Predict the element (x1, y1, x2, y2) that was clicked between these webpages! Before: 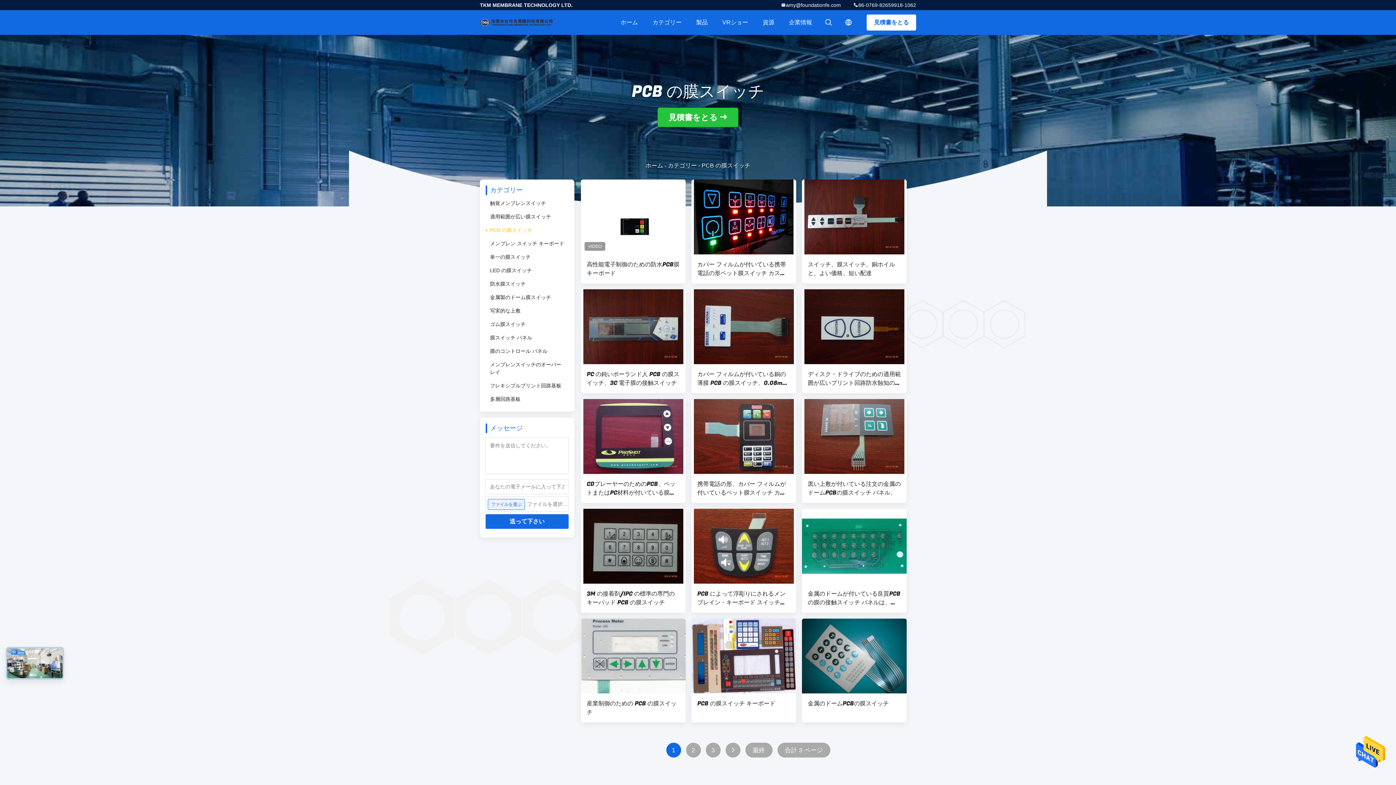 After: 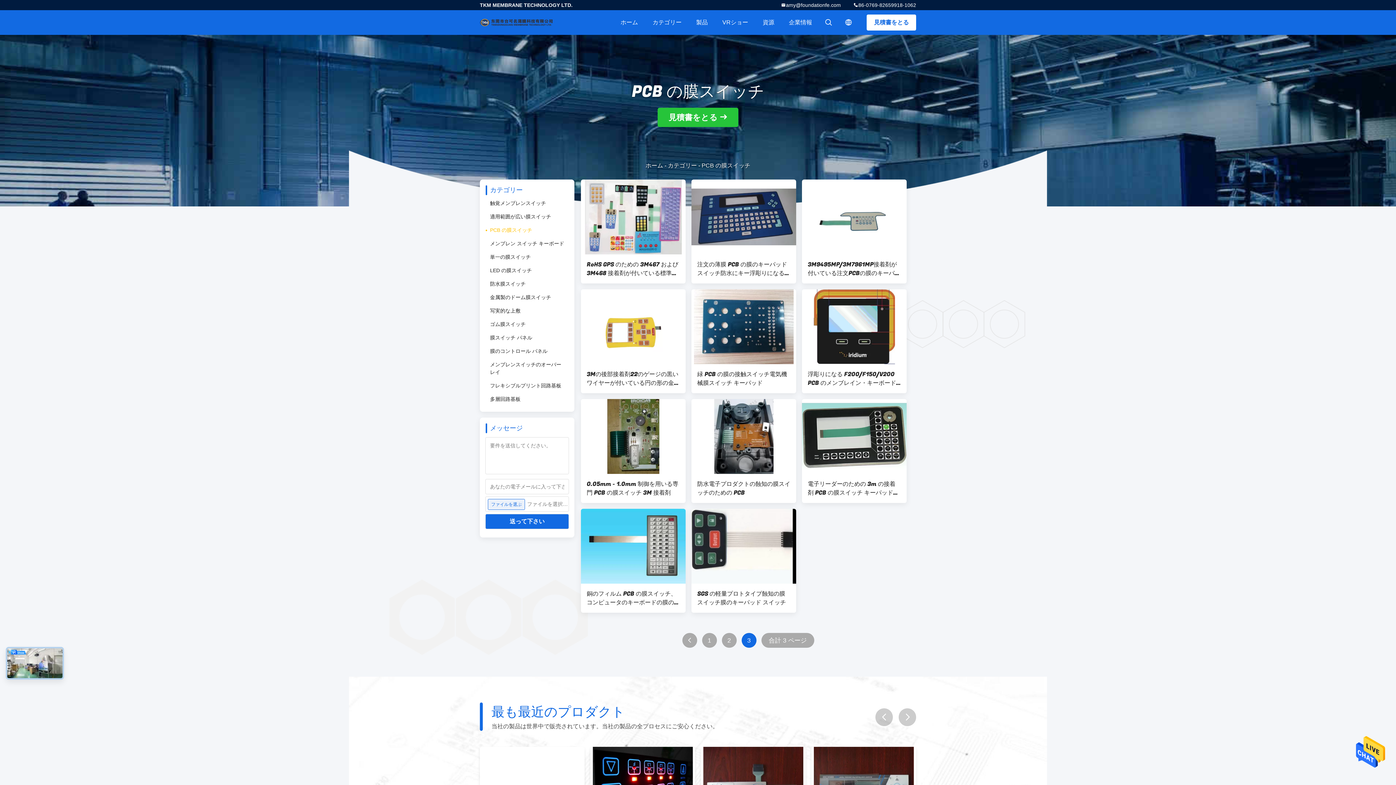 Action: label: 最終 bbox: (745, 743, 772, 757)